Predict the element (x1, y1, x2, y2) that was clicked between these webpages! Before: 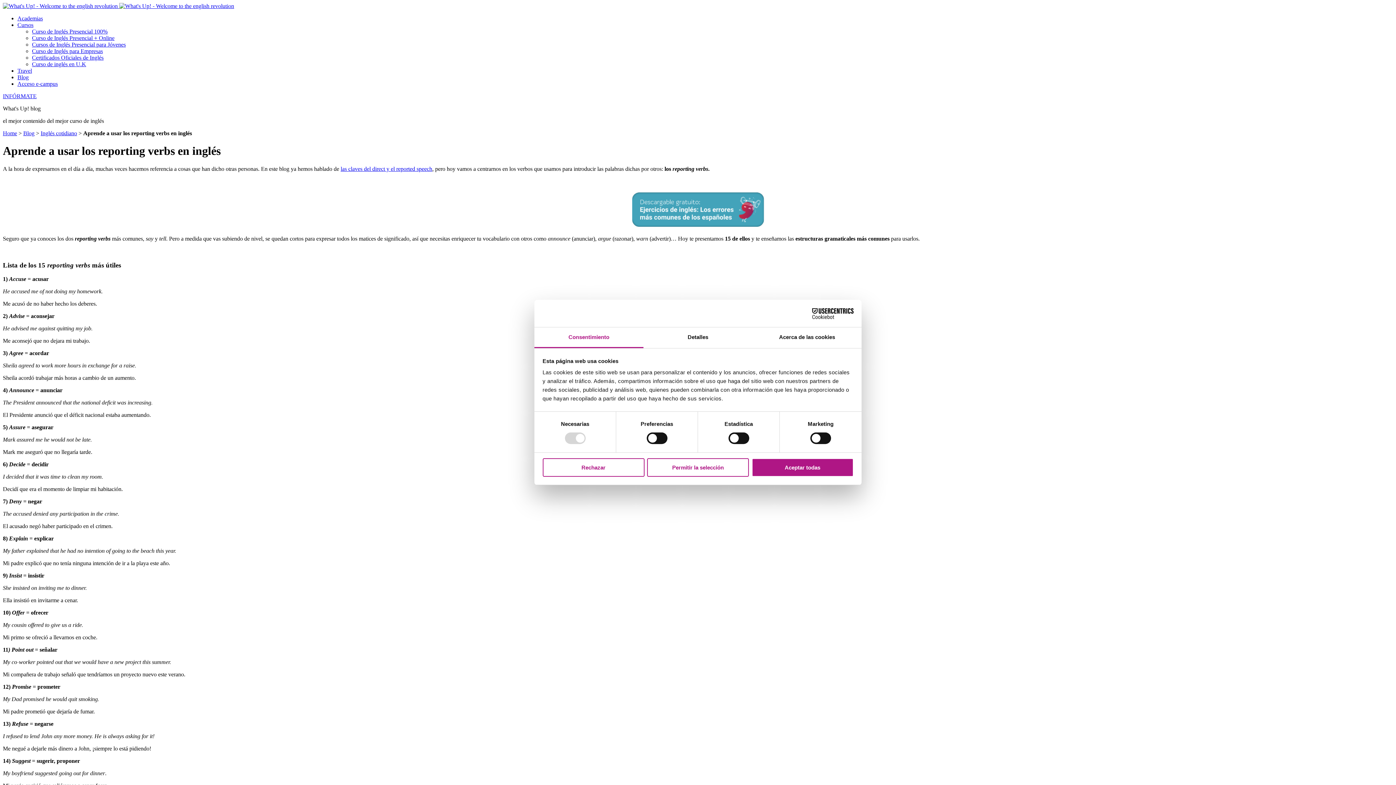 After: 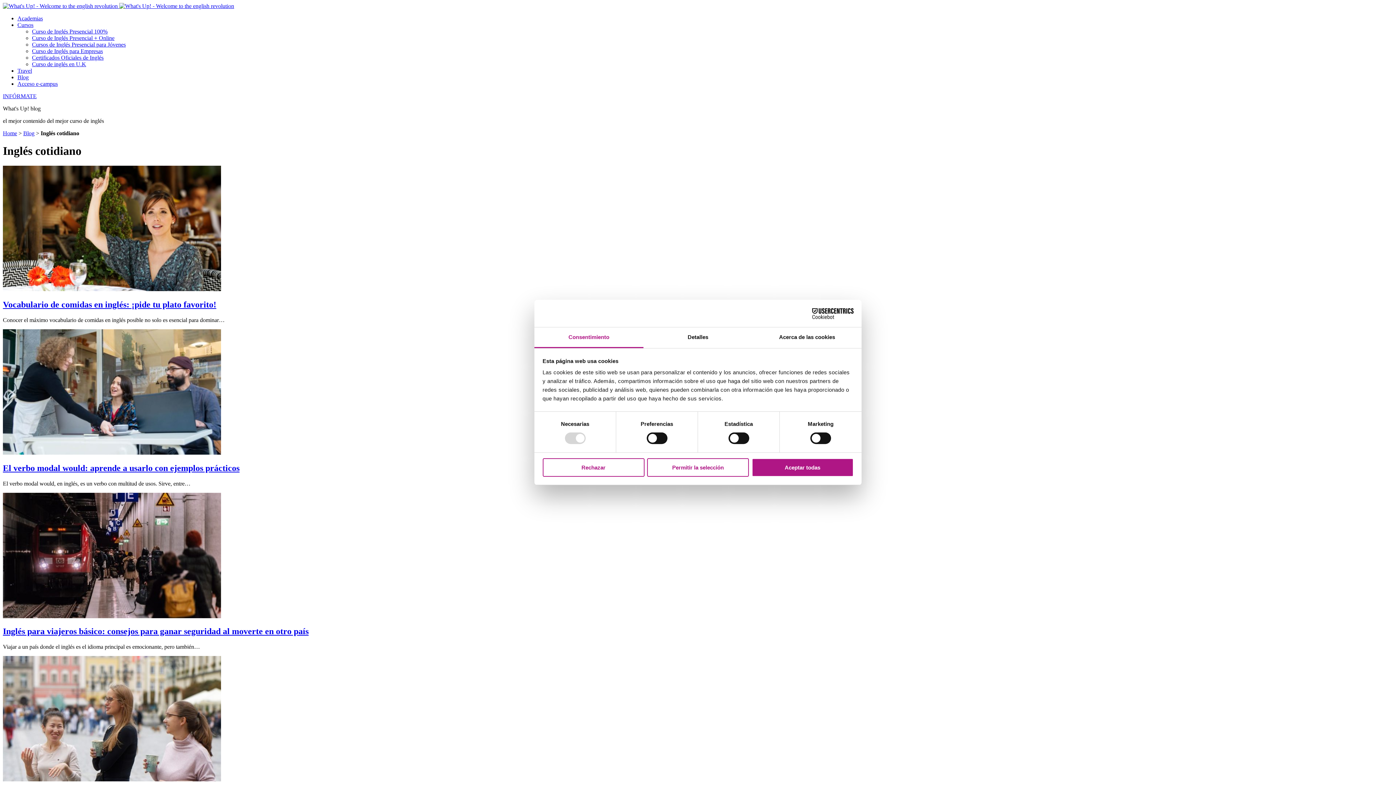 Action: label: Inglés cotidiano bbox: (40, 130, 77, 136)